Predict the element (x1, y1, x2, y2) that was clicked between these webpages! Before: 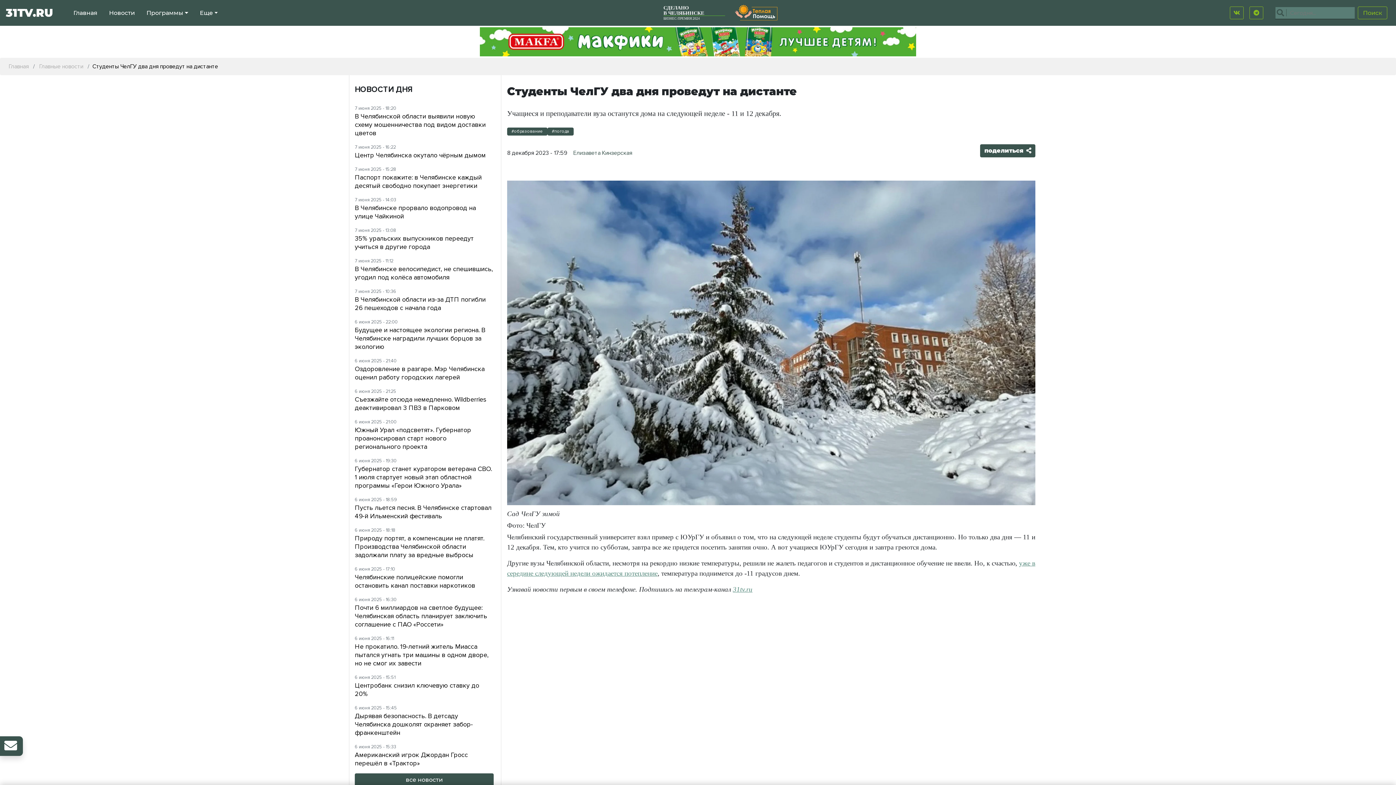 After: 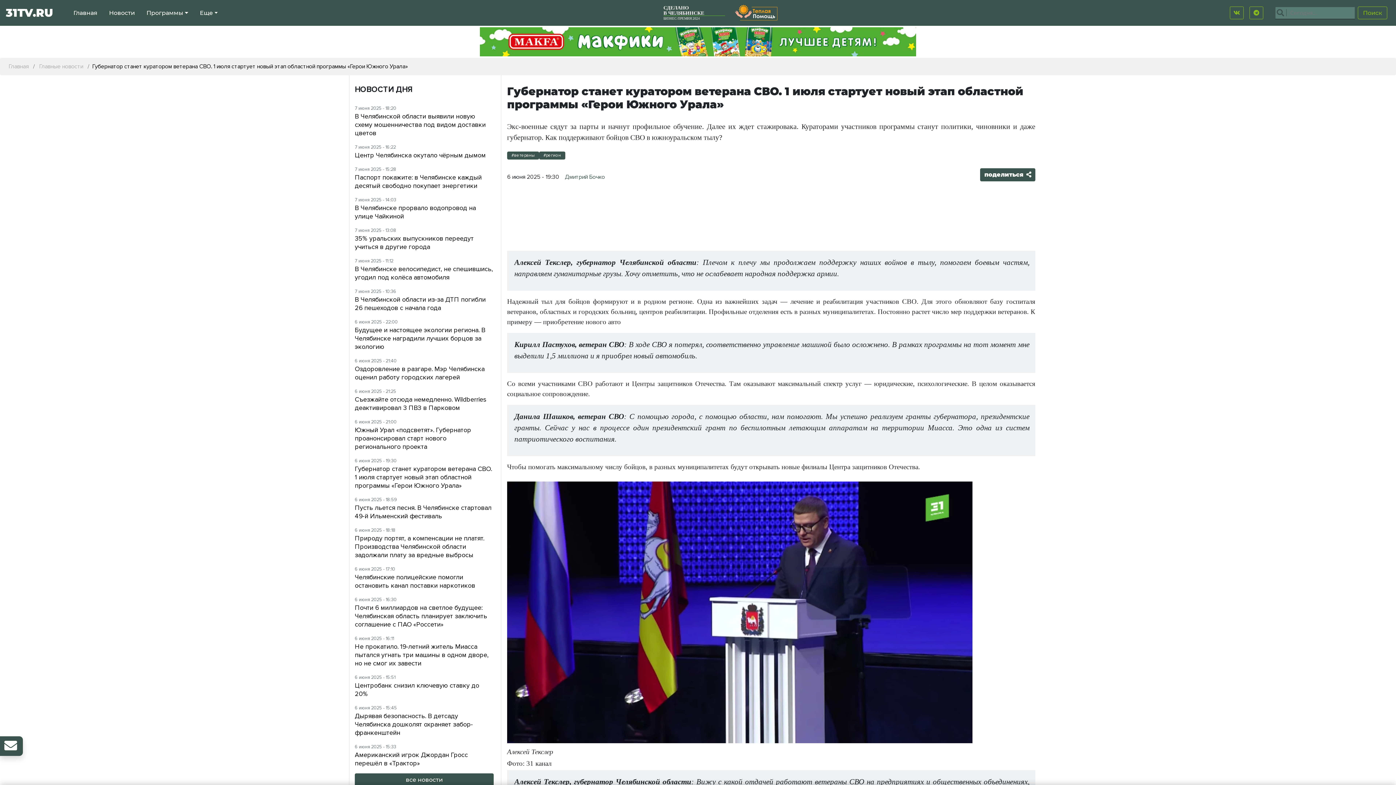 Action: bbox: (354, 465, 492, 489) label: Губернатор станет куратором ветерана СВО. 1 июля стартует новый этап областной программы «Герои Южного Урала»